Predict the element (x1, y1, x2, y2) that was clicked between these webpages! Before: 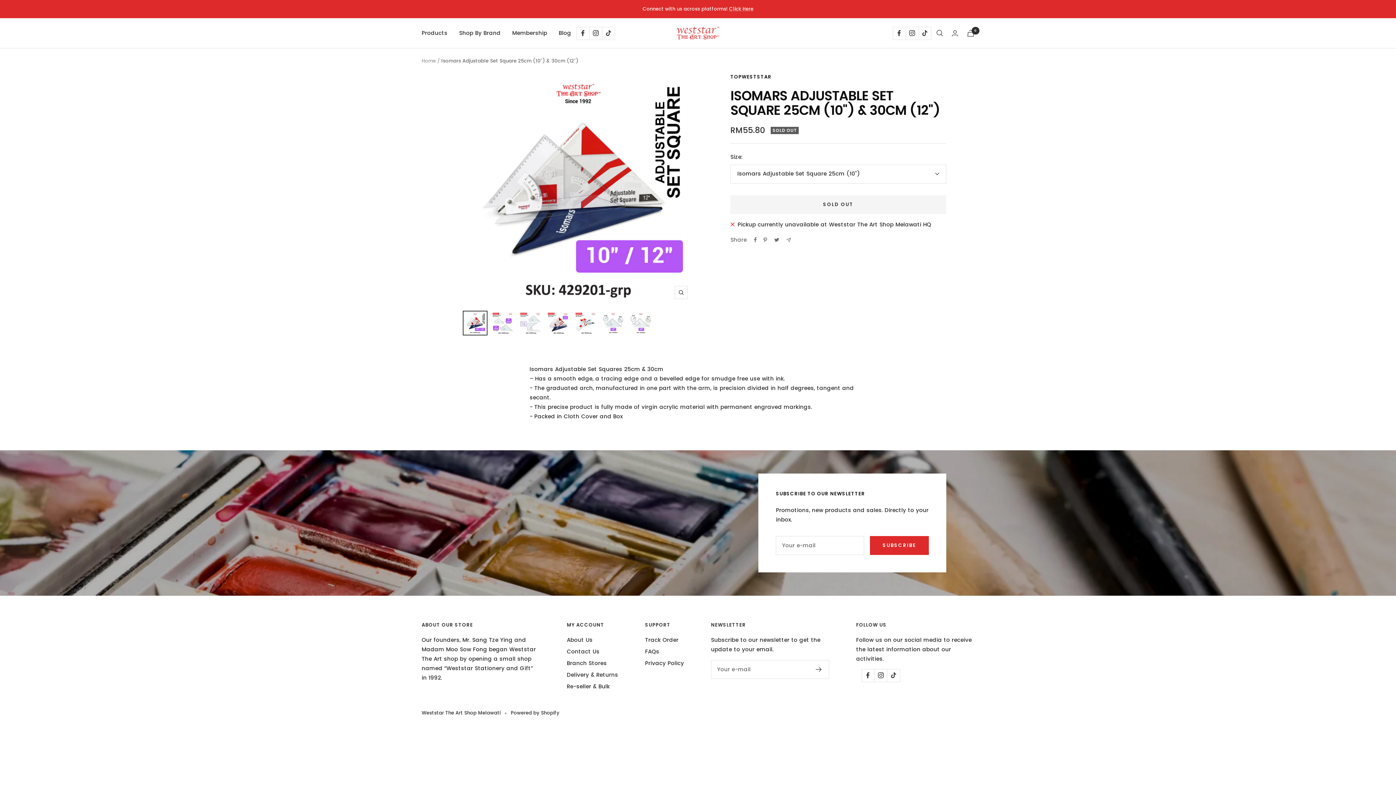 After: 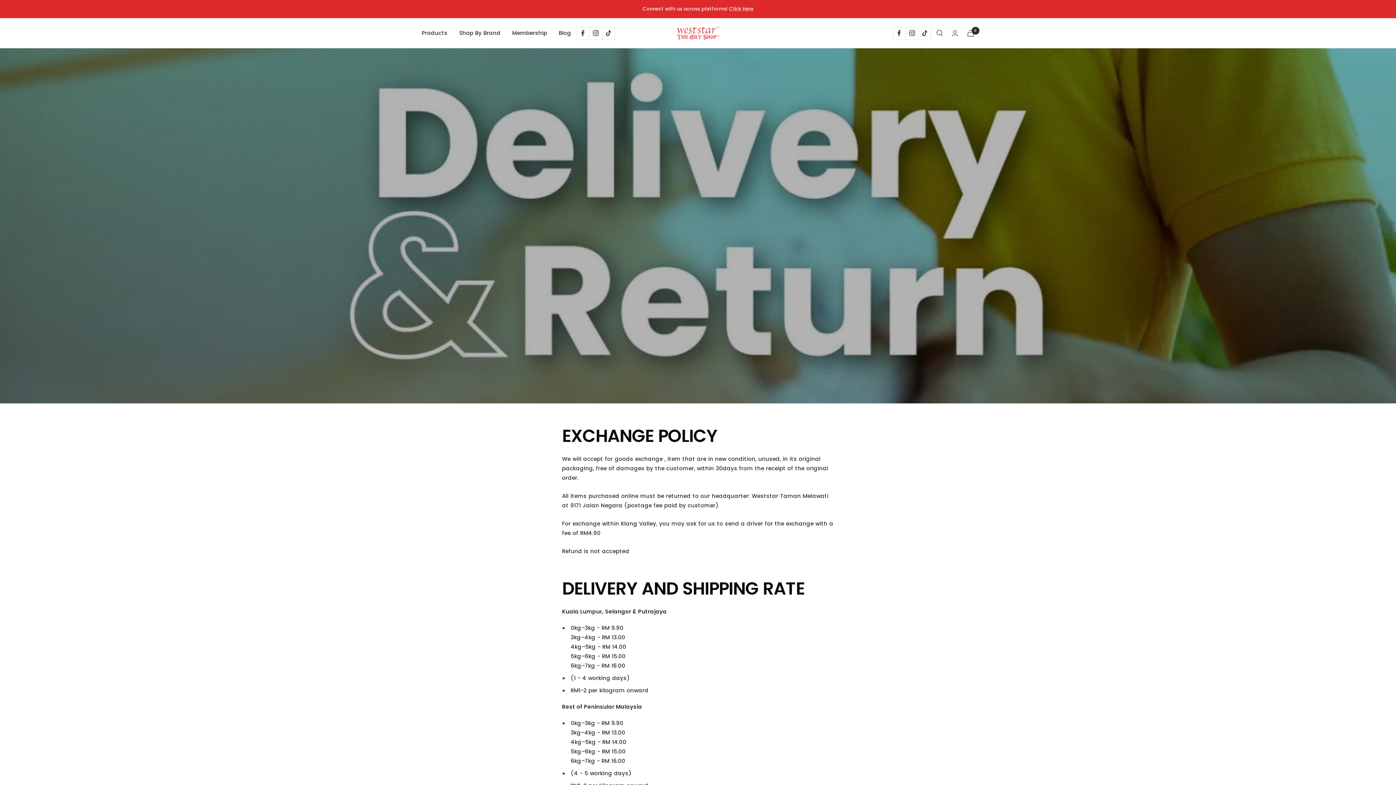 Action: label: Delivery & Returns bbox: (567, 670, 618, 679)